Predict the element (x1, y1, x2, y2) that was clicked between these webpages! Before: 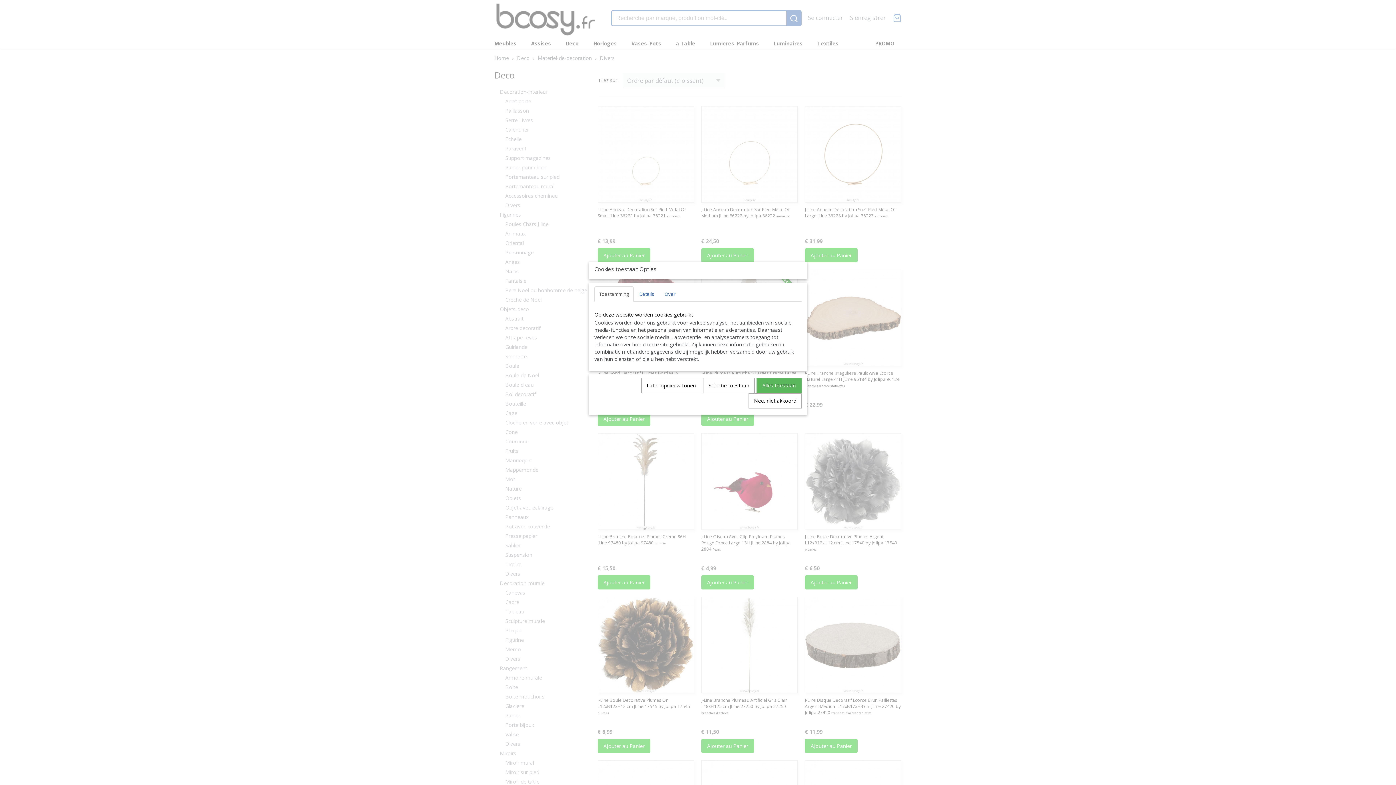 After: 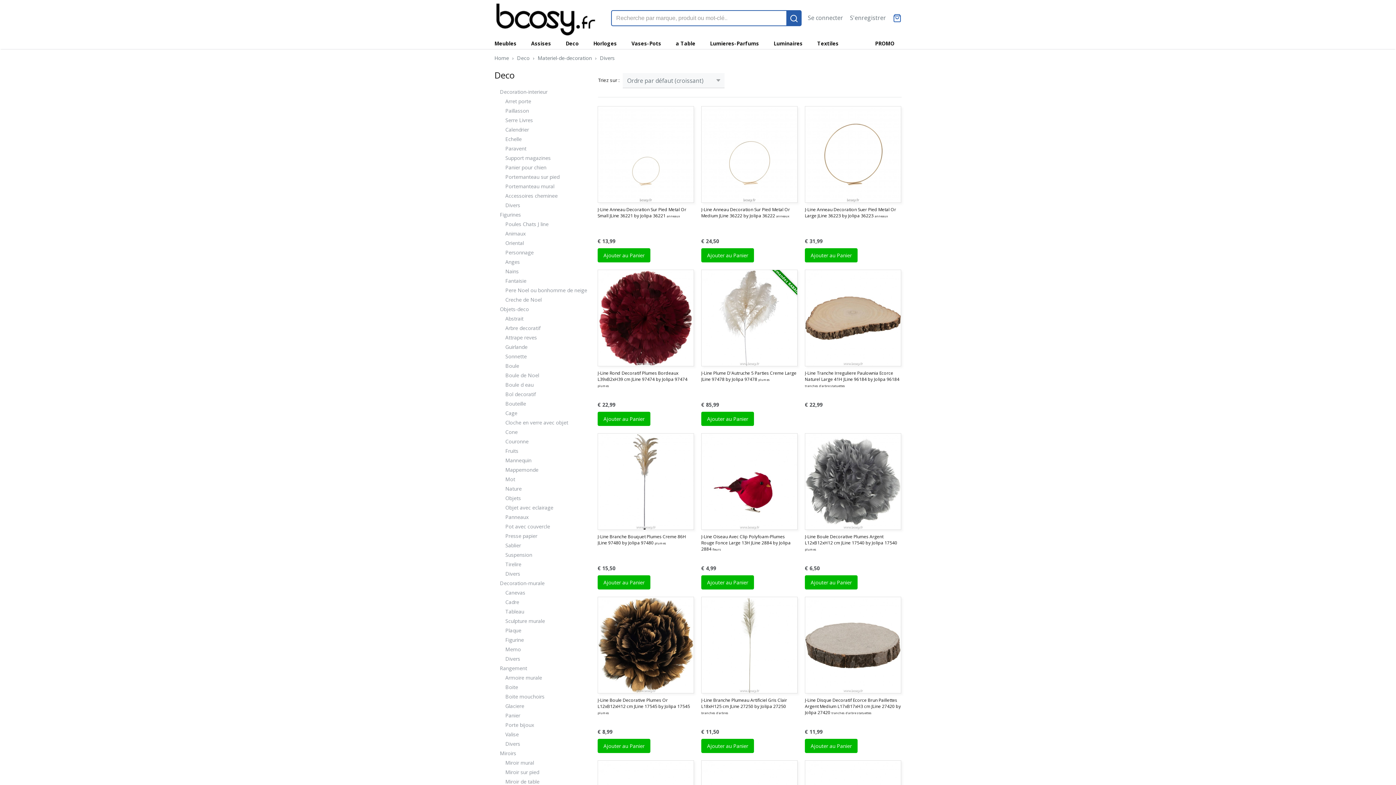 Action: label: Later opnieuw tonen bbox: (641, 378, 701, 393)